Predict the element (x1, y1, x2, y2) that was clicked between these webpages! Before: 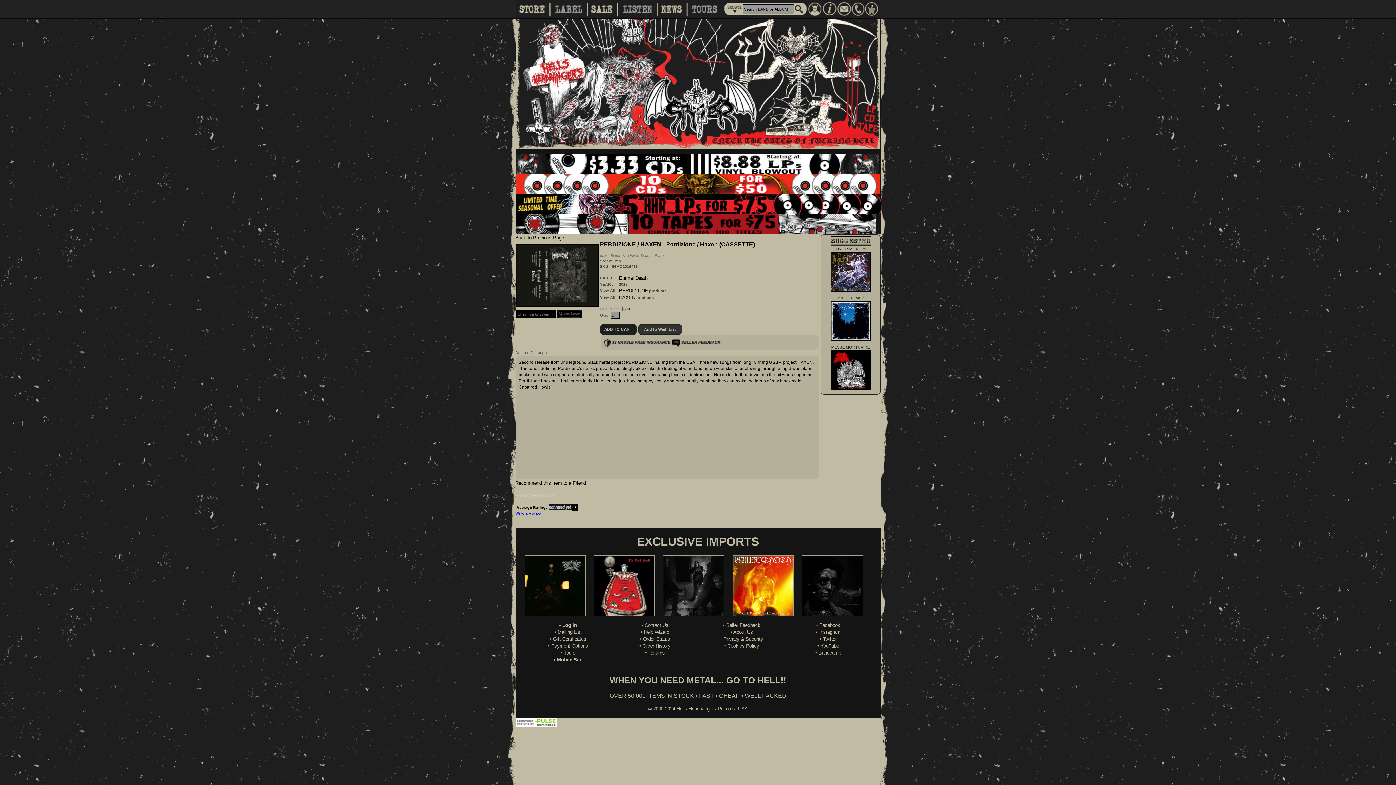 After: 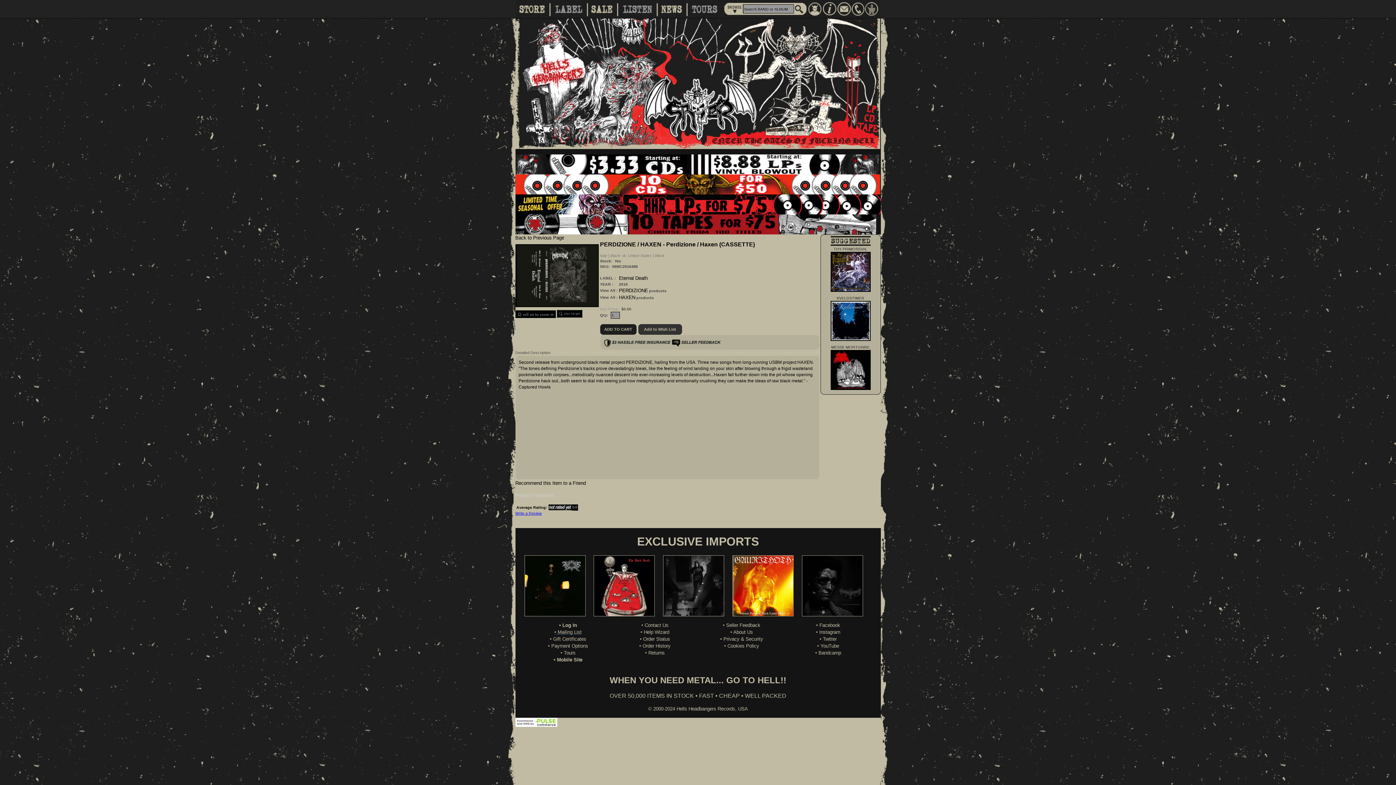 Action: label: • Mailing List bbox: (554, 629, 581, 635)